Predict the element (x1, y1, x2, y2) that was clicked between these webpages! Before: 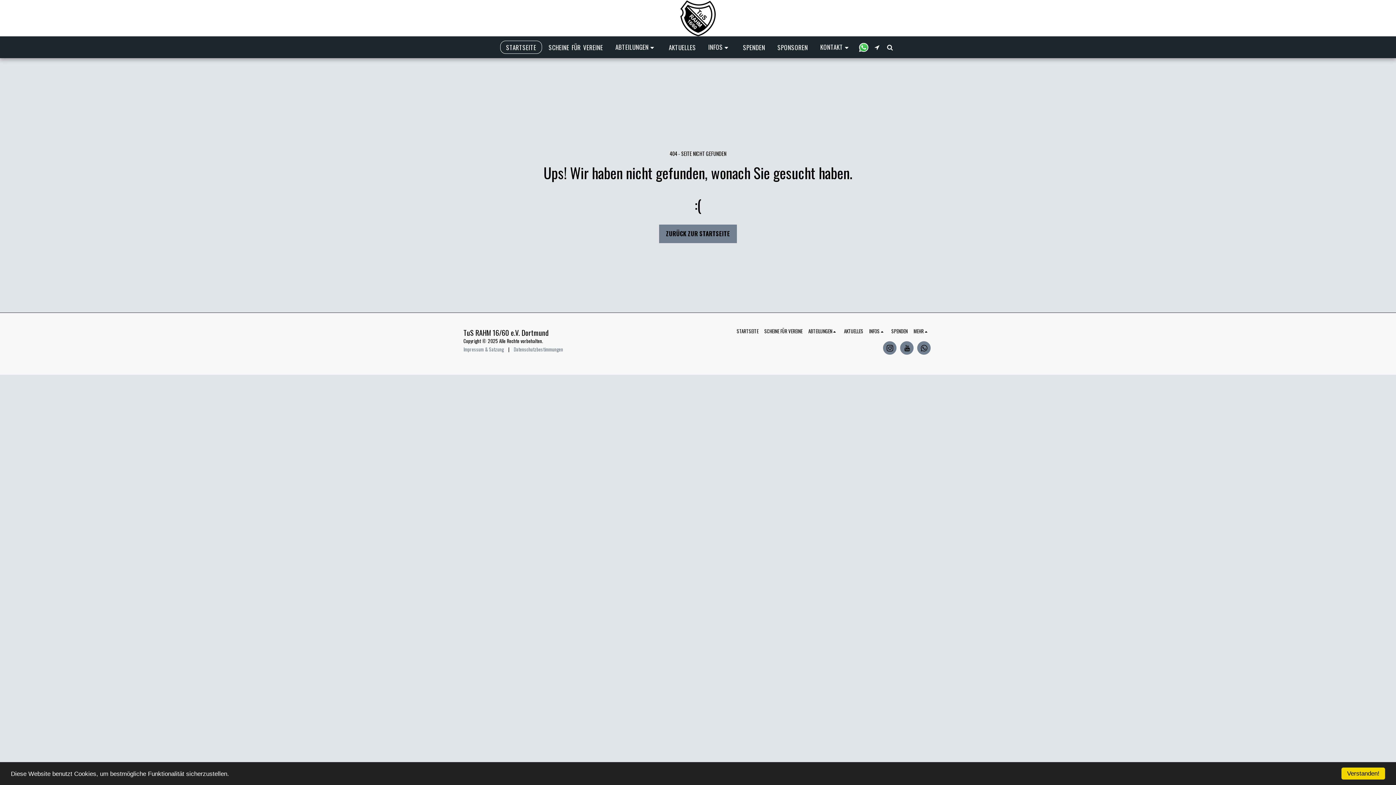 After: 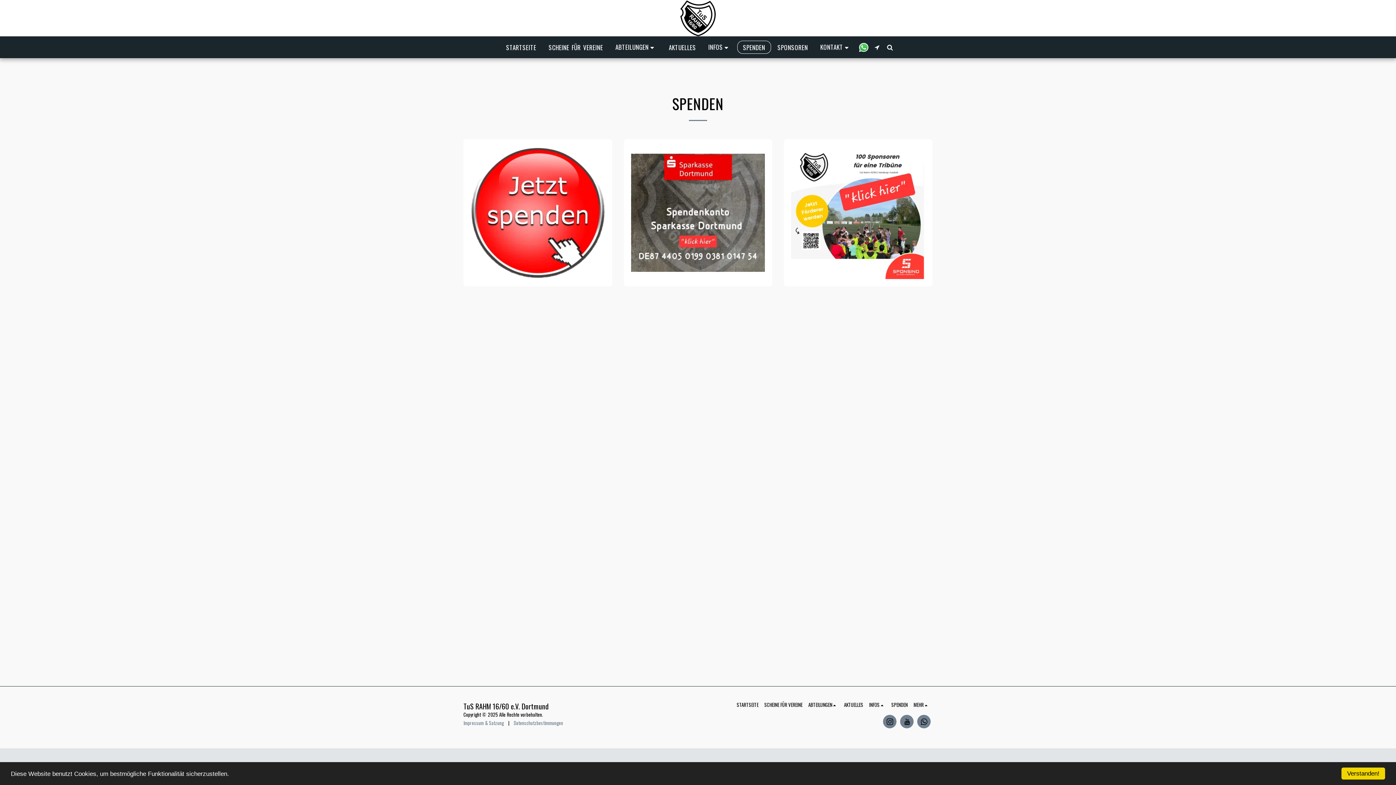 Action: label: SPENDEN bbox: (737, 40, 771, 53)